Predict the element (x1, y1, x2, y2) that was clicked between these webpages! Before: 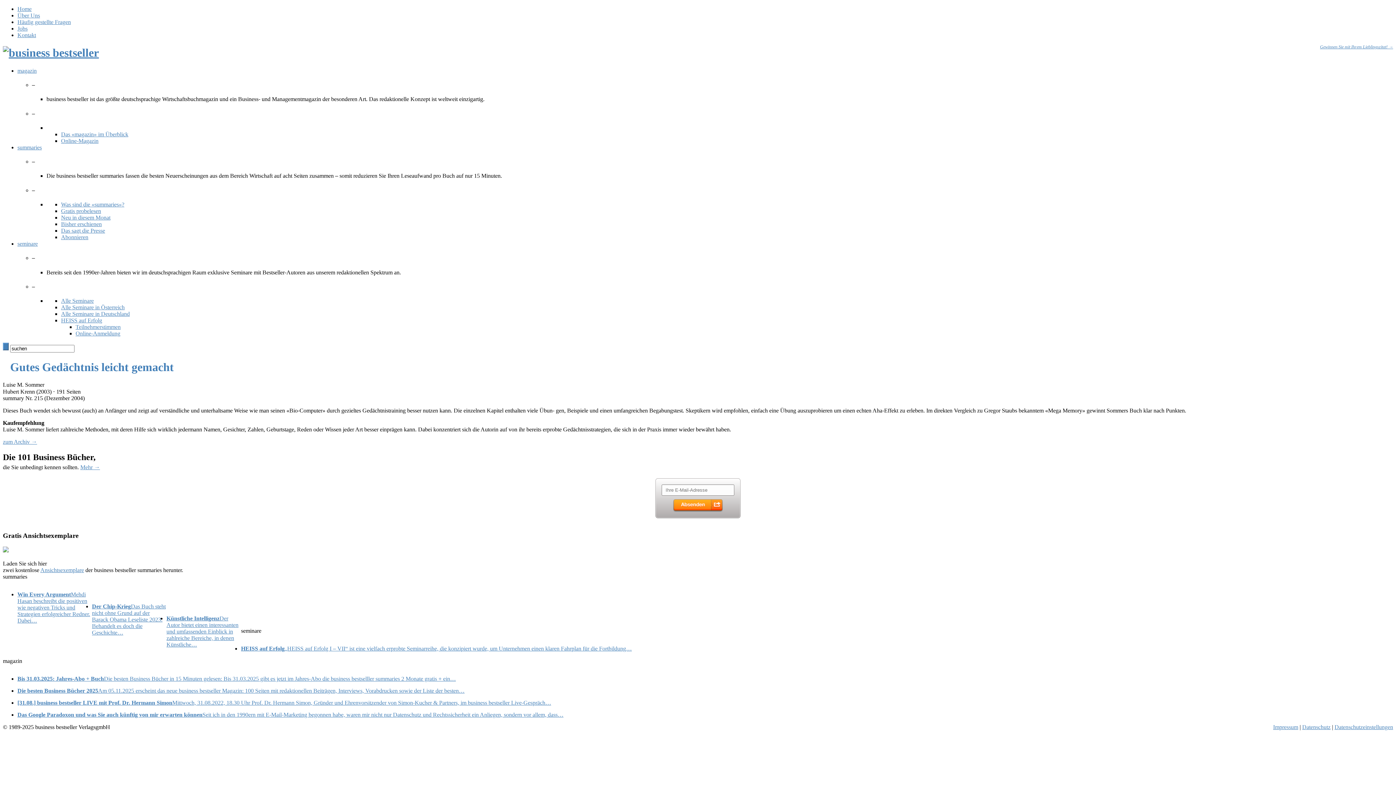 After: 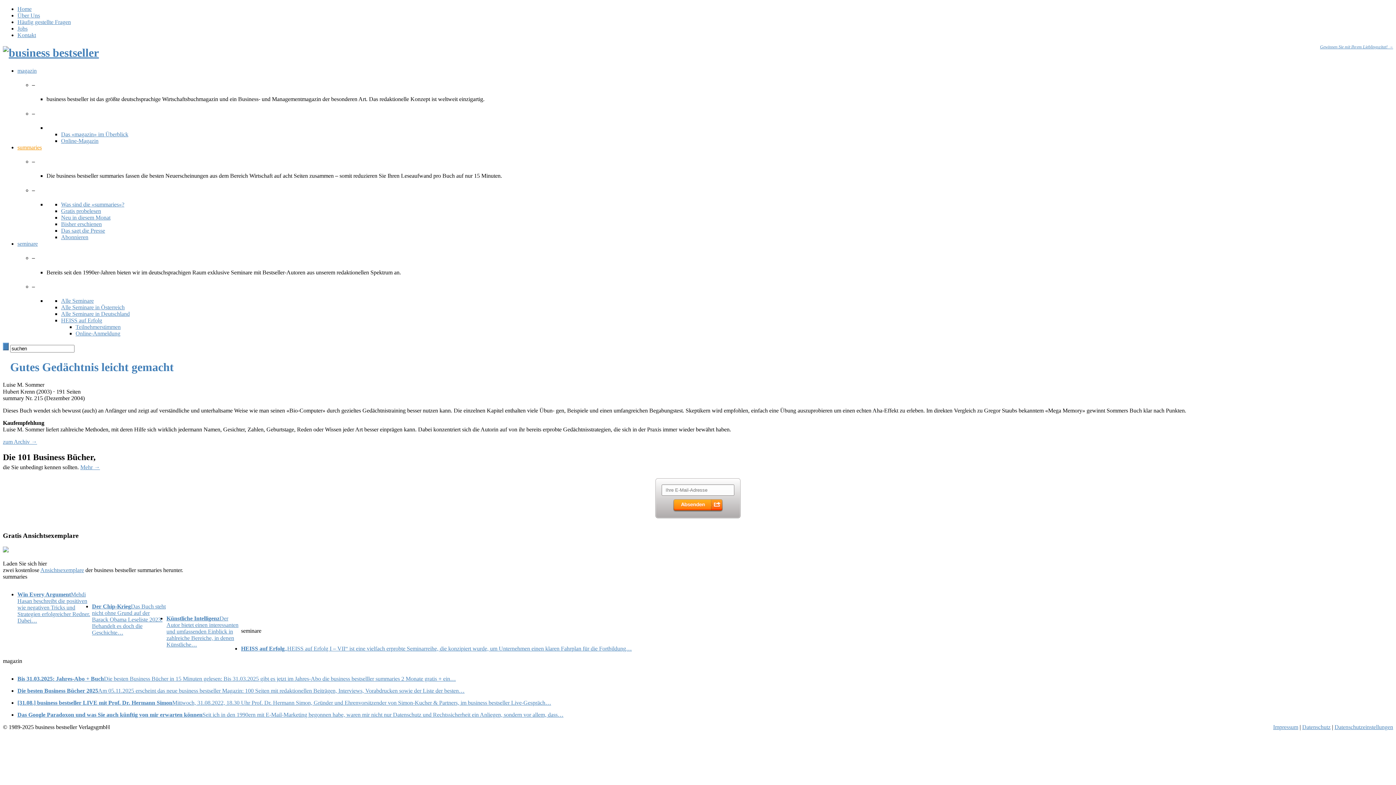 Action: bbox: (17, 144, 41, 150) label: summaries